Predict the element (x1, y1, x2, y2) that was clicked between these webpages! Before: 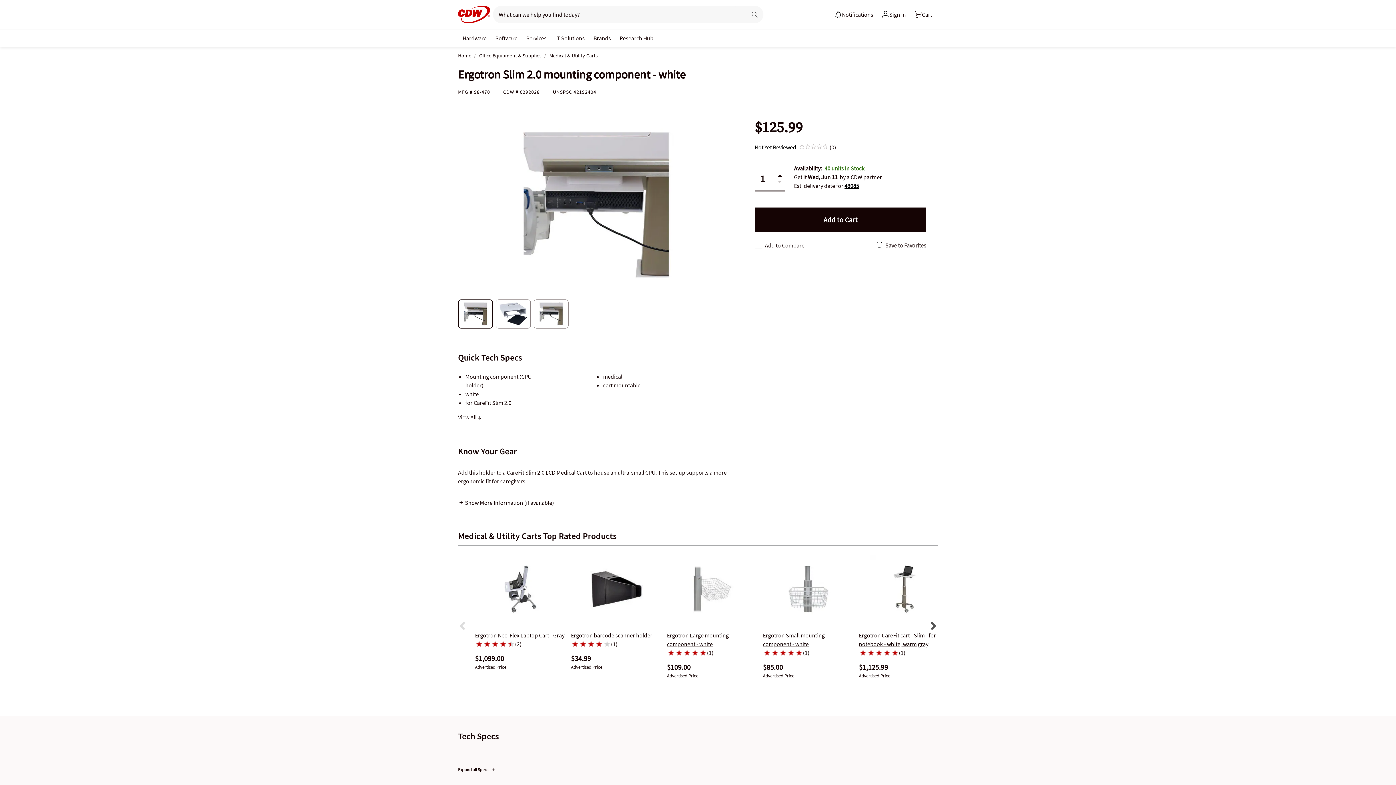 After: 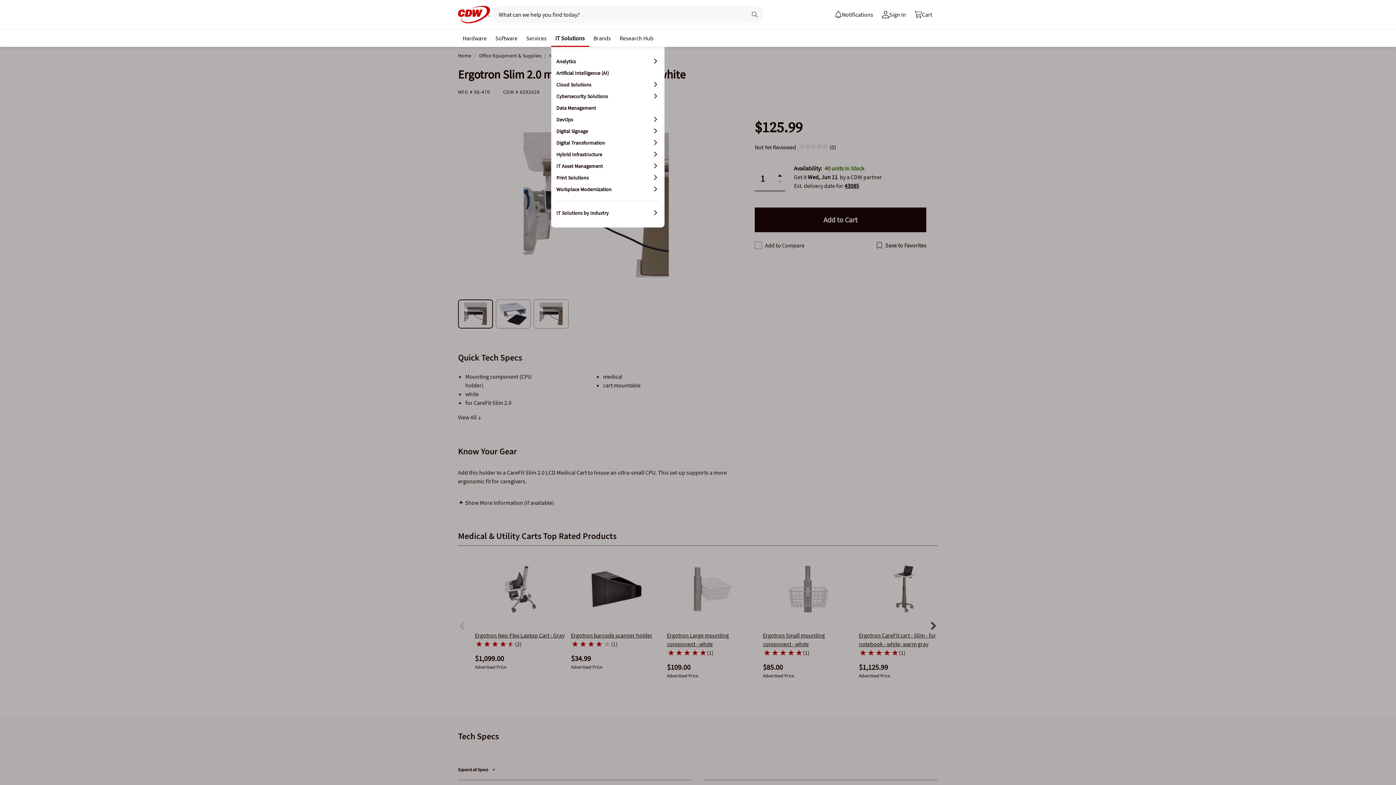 Action: label: IT Solutions bbox: (552, 30, 587, 44)